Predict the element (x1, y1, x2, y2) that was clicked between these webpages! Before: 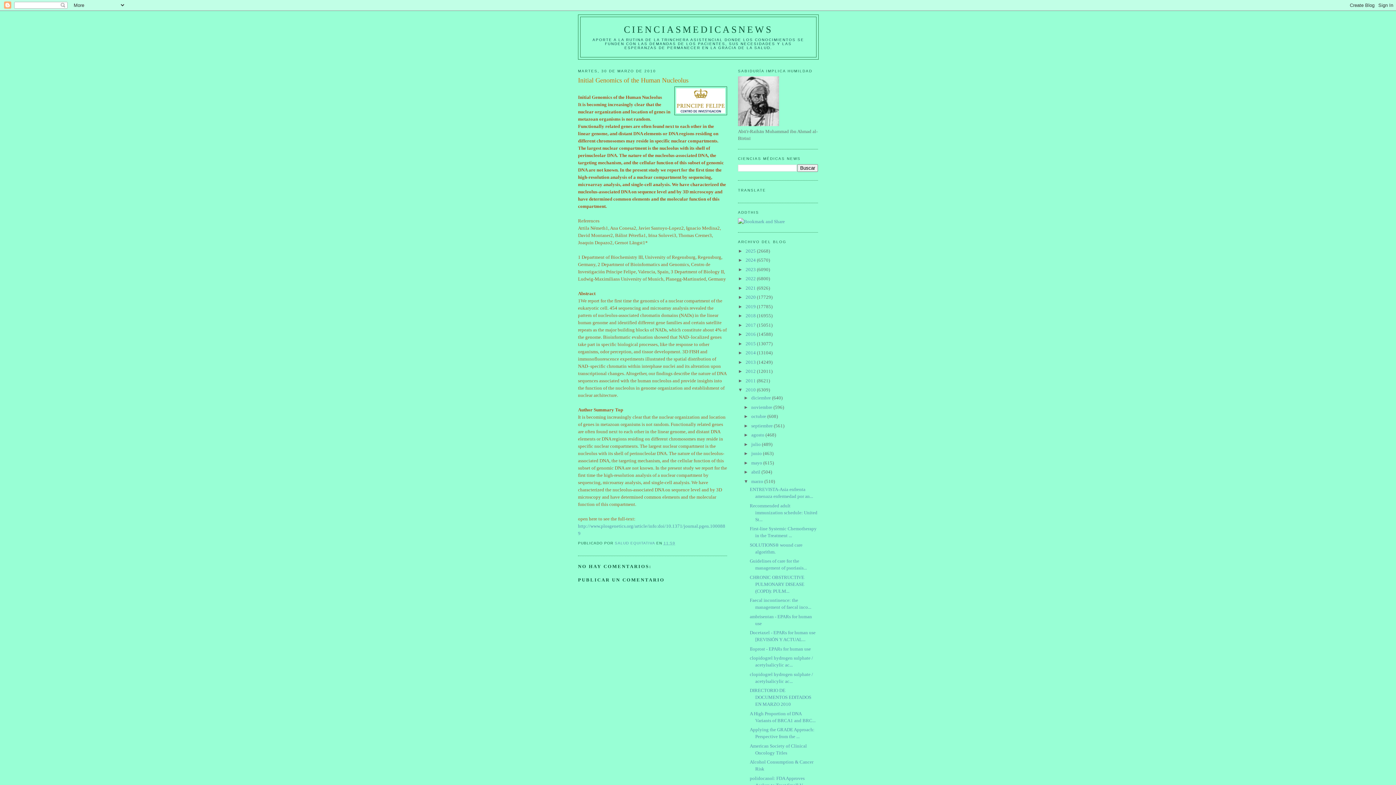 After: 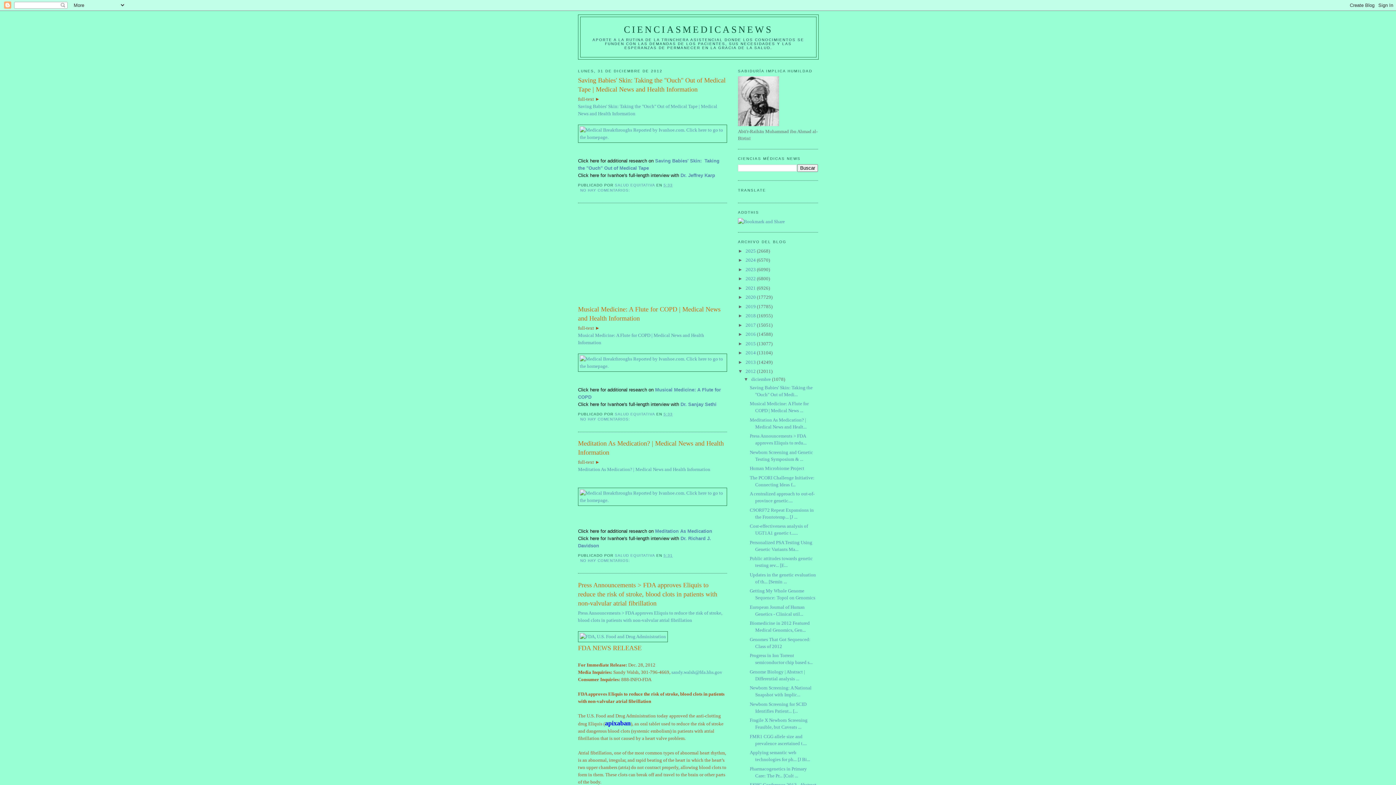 Action: bbox: (745, 368, 757, 374) label: 2012 